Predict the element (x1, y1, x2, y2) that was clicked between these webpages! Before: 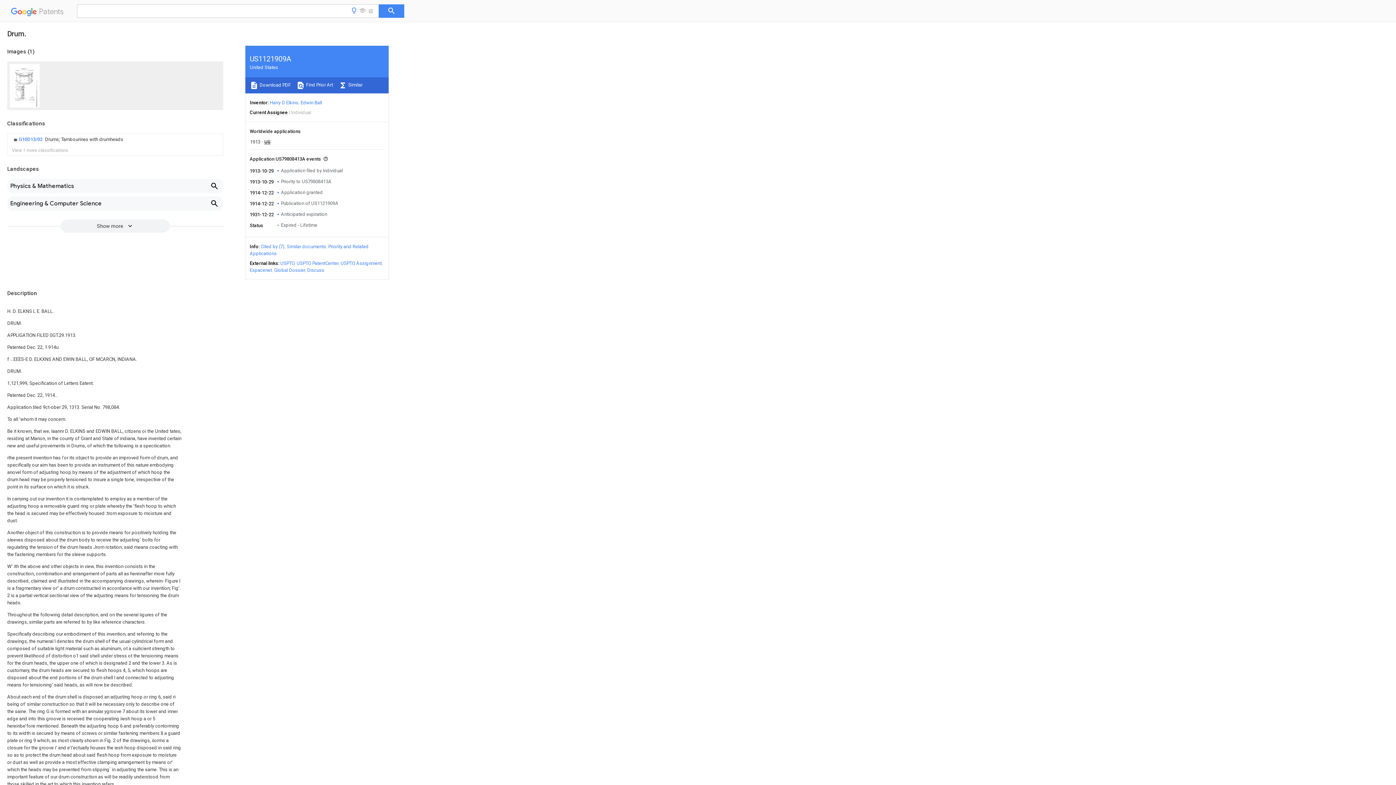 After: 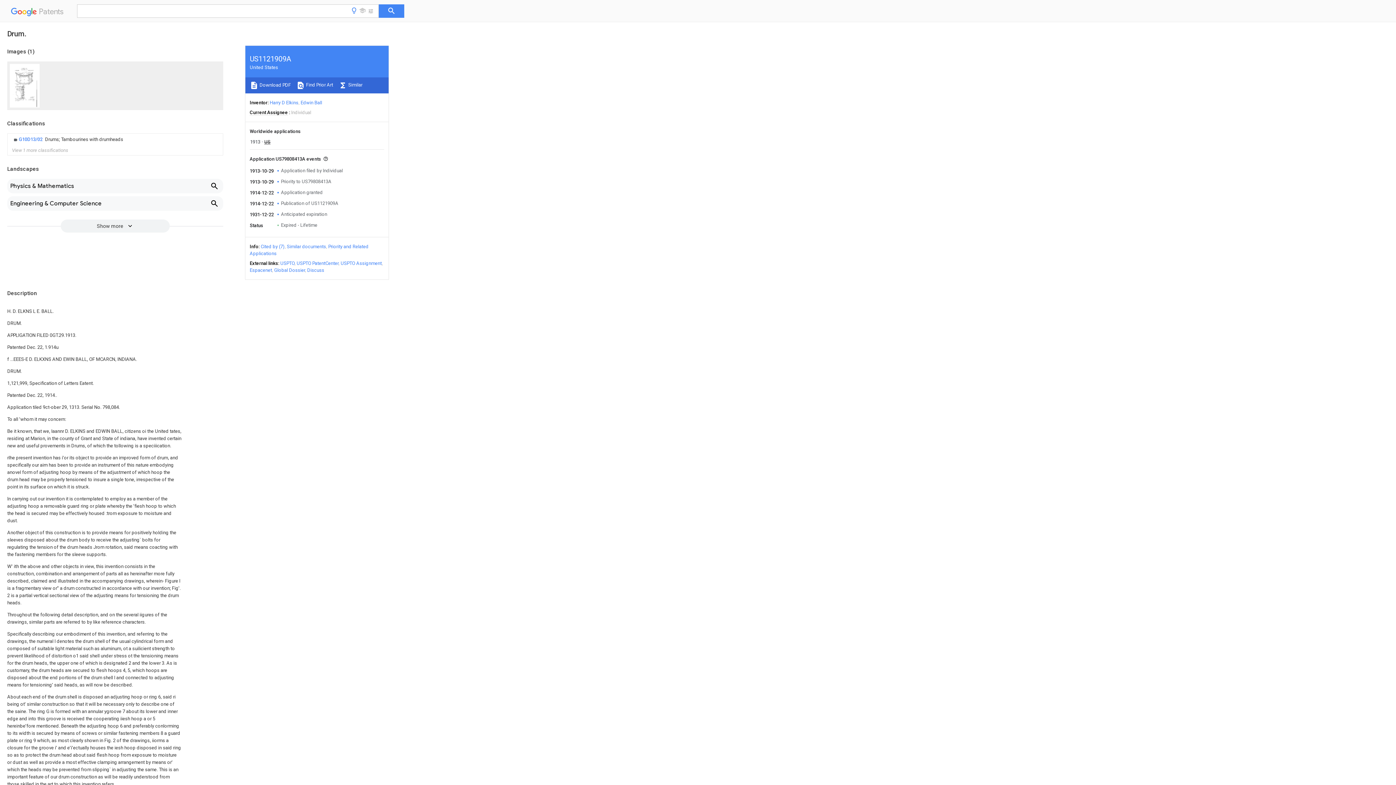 Action: bbox: (378, 4, 404, 17)